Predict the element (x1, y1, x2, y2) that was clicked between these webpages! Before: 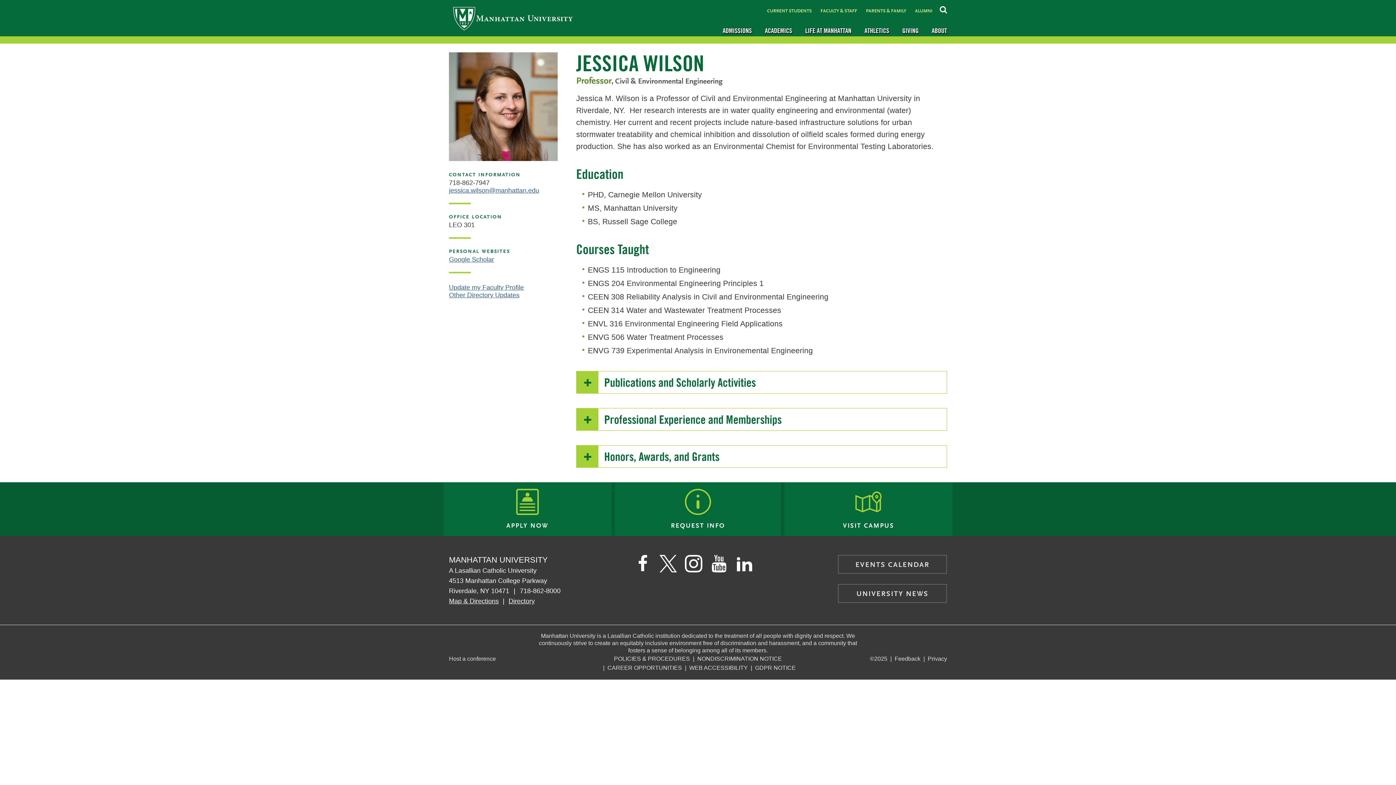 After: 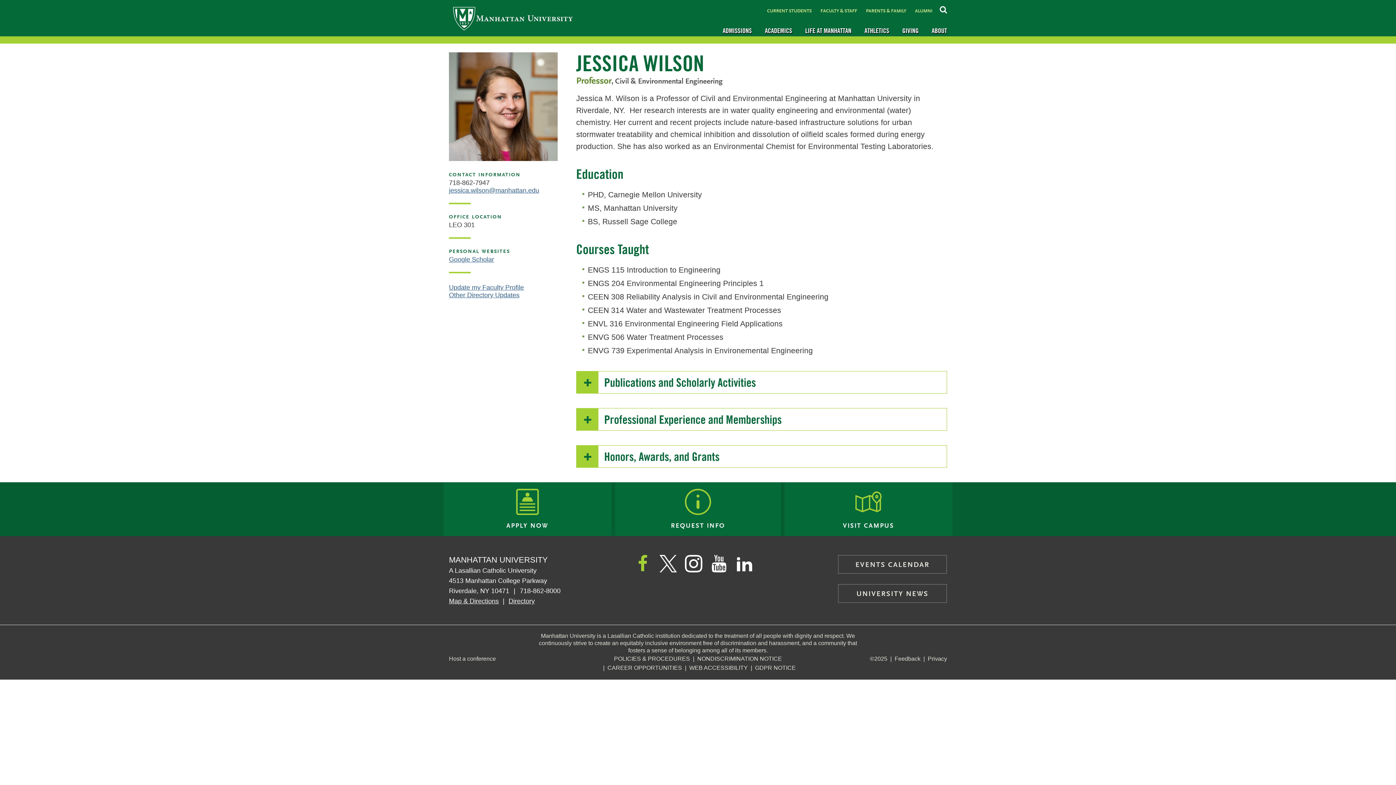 Action: label: Manhattan's Facebook page bbox: (634, 555, 651, 572)